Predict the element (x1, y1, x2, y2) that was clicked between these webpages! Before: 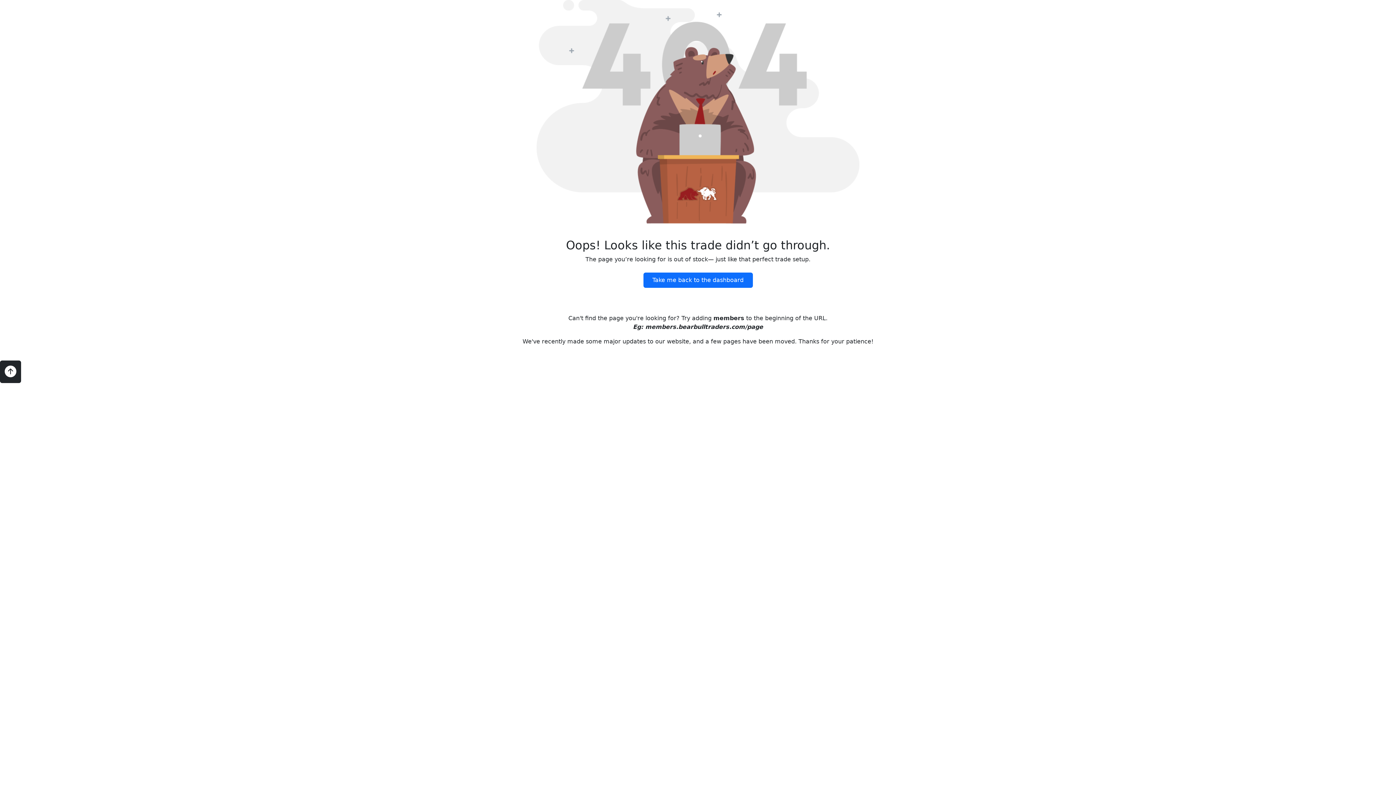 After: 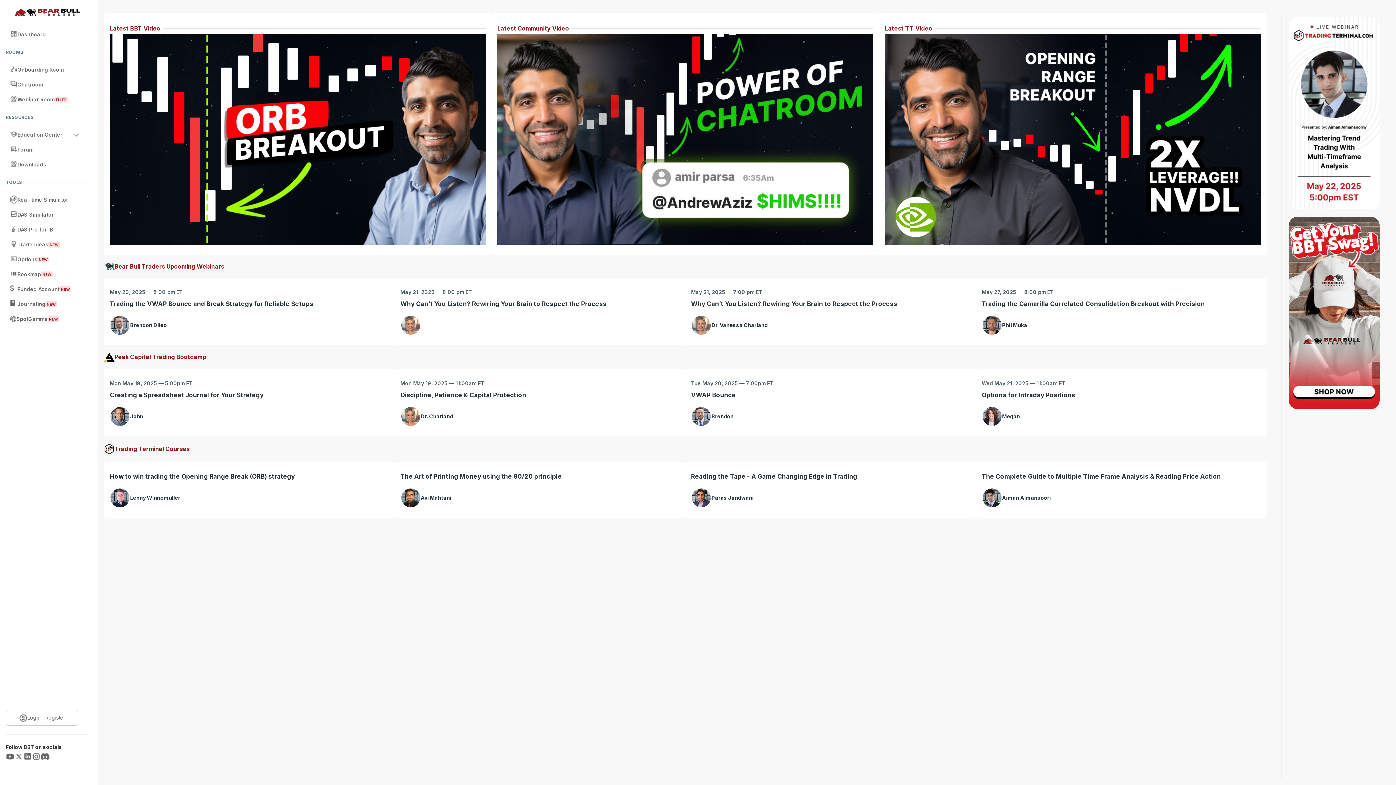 Action: bbox: (643, 272, 752, 288) label: Take me back to the dashboard